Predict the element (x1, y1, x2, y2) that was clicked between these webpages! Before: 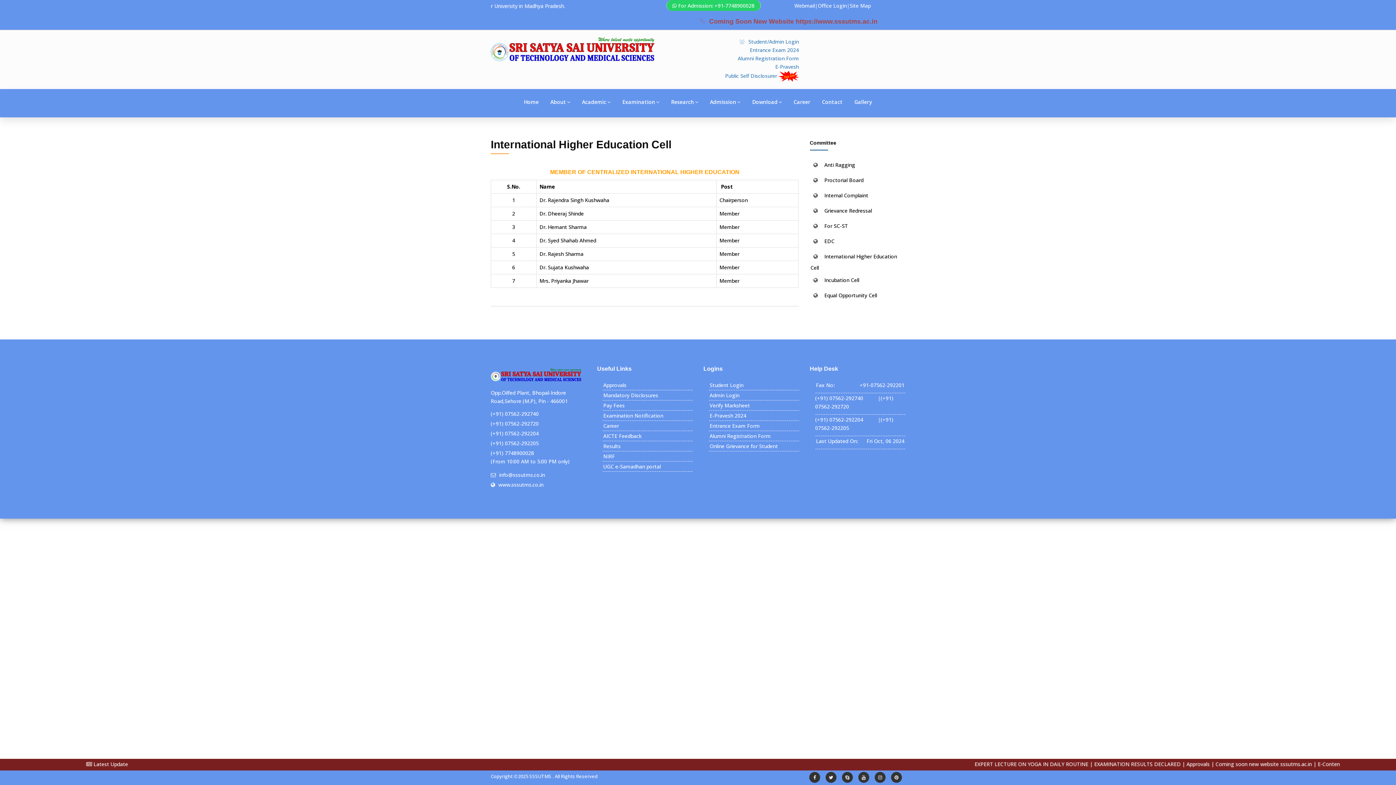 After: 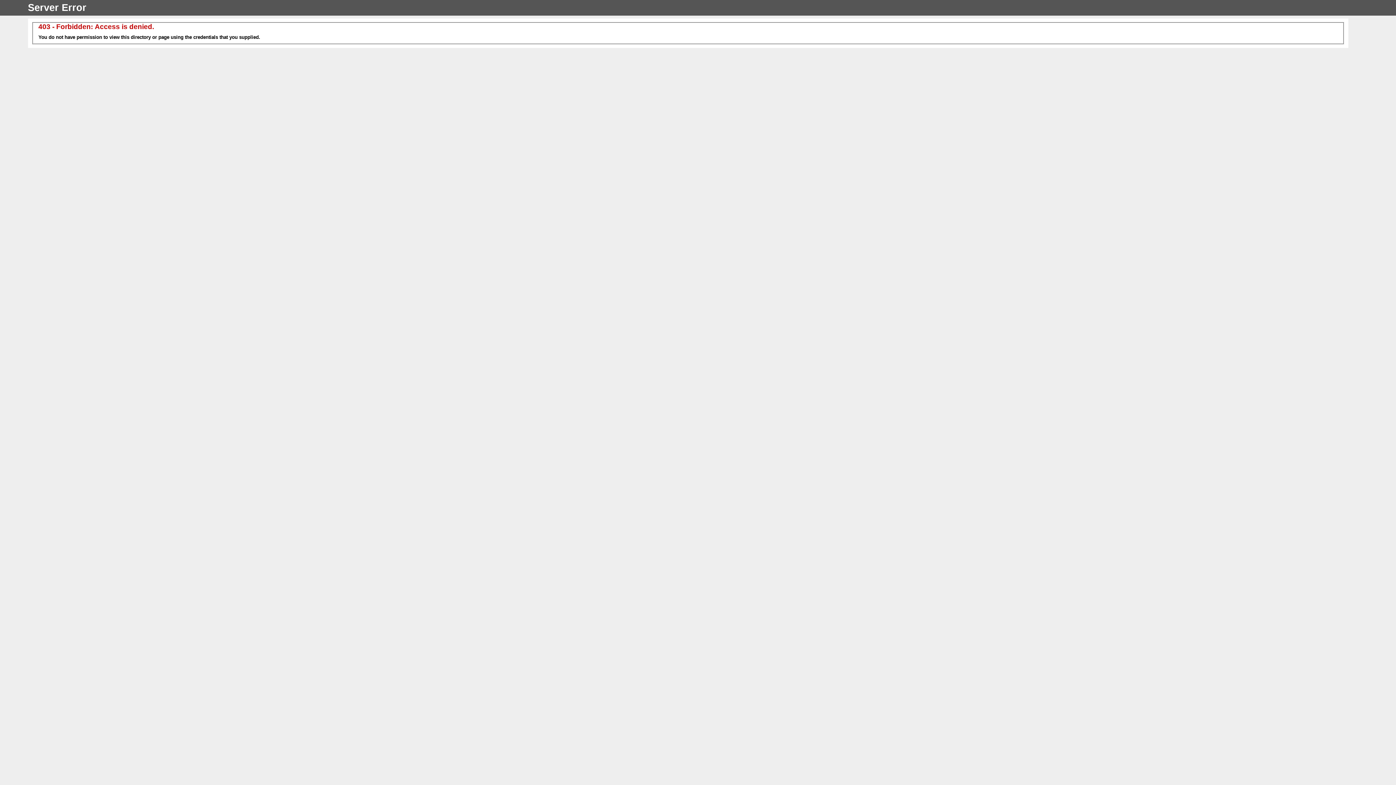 Action: label: Online Grievance for Student bbox: (709, 442, 778, 449)